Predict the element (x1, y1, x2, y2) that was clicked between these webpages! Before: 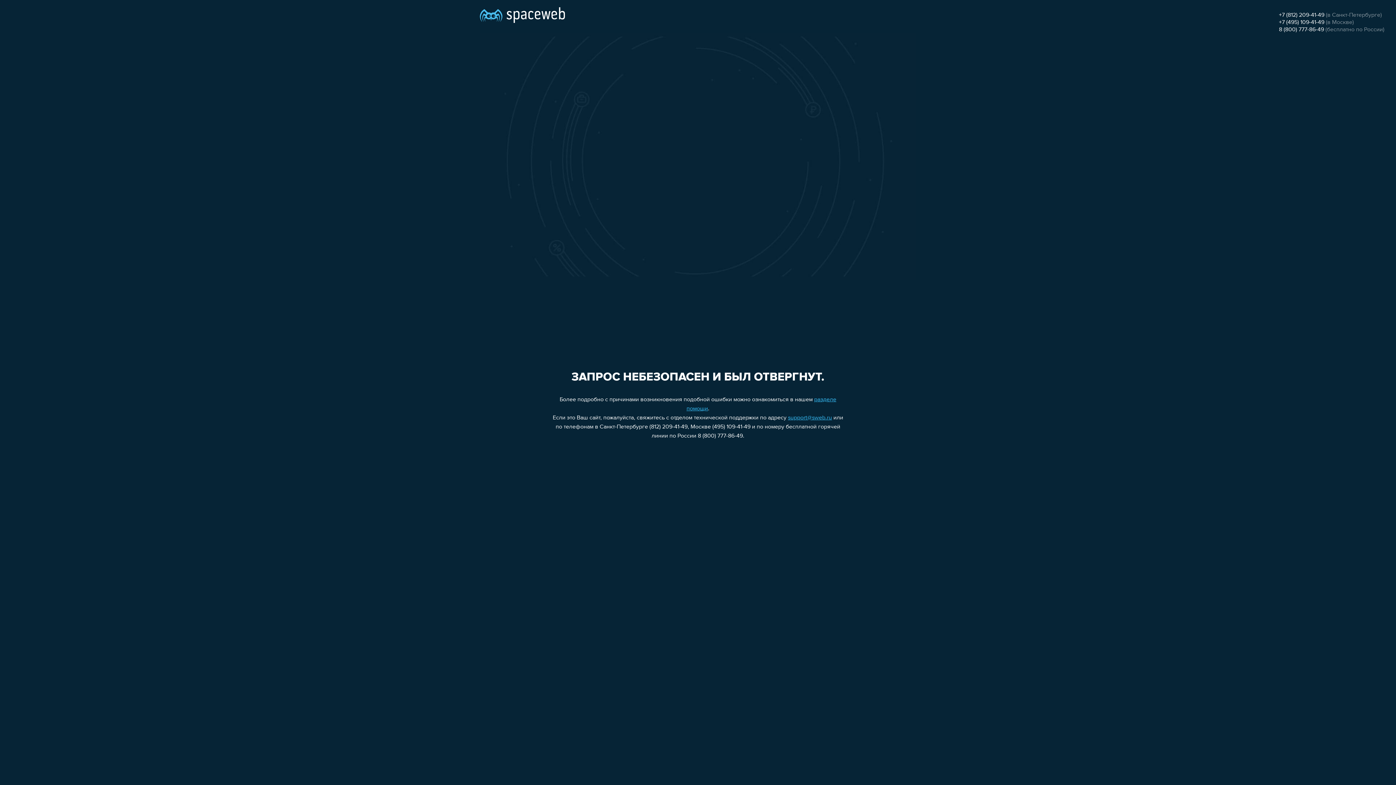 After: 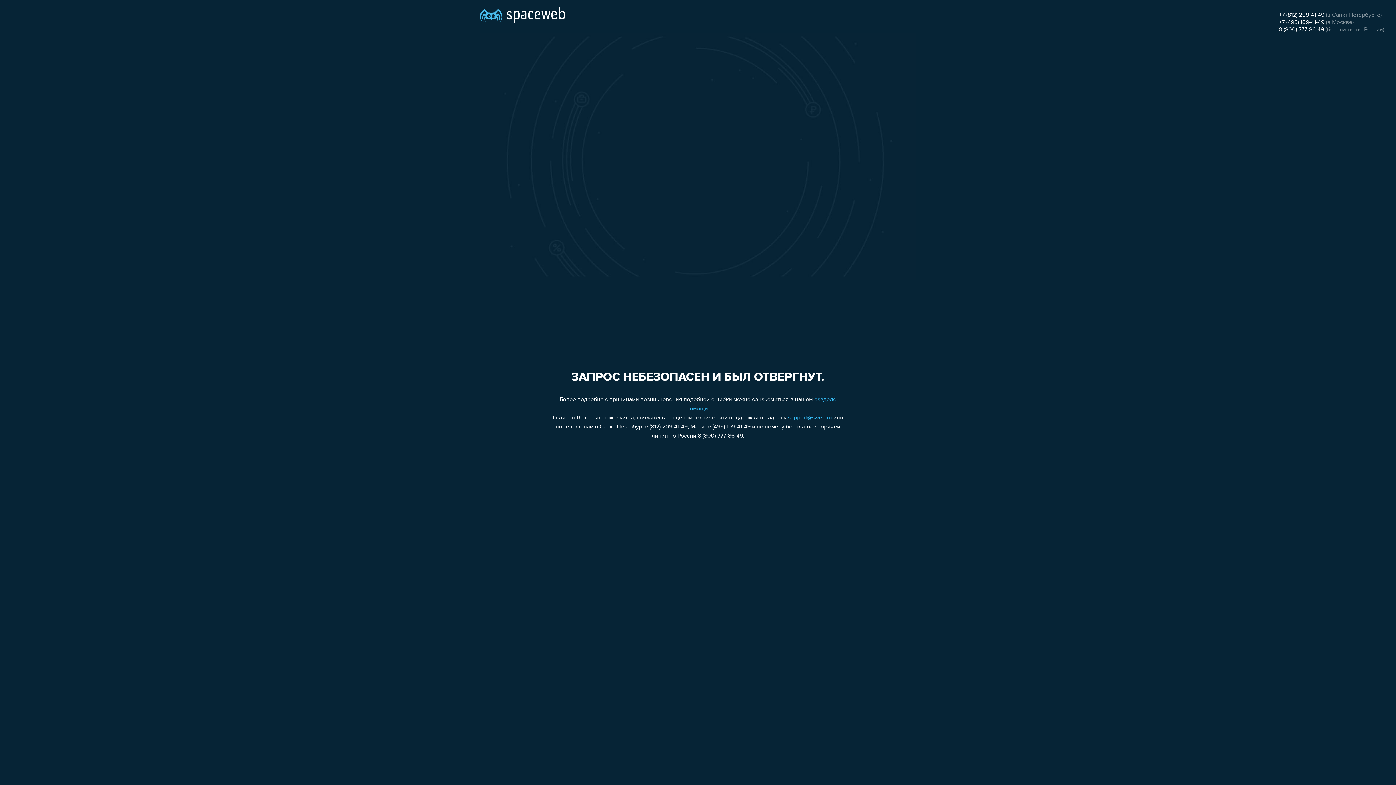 Action: bbox: (1279, 12, 1324, 18) label: +7 (812) 209-41-49